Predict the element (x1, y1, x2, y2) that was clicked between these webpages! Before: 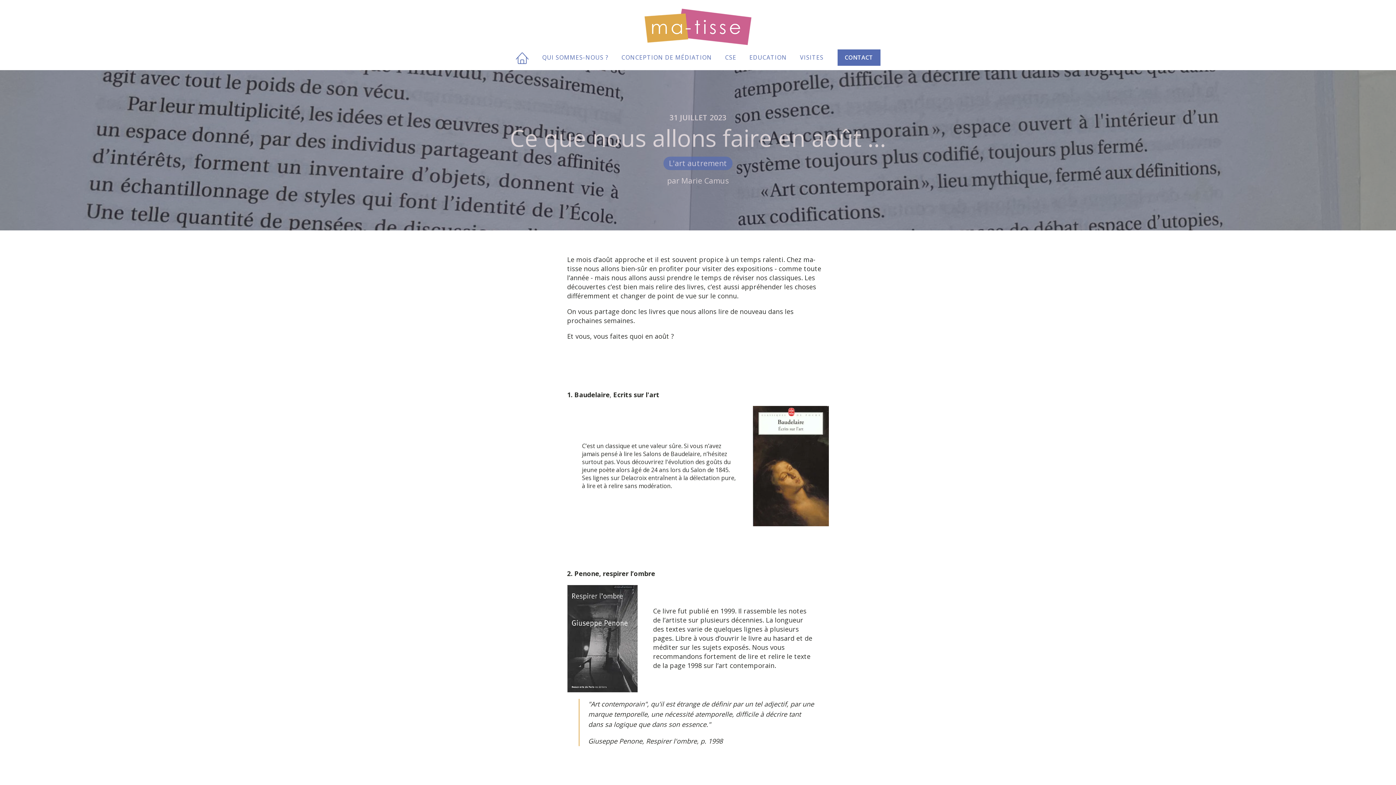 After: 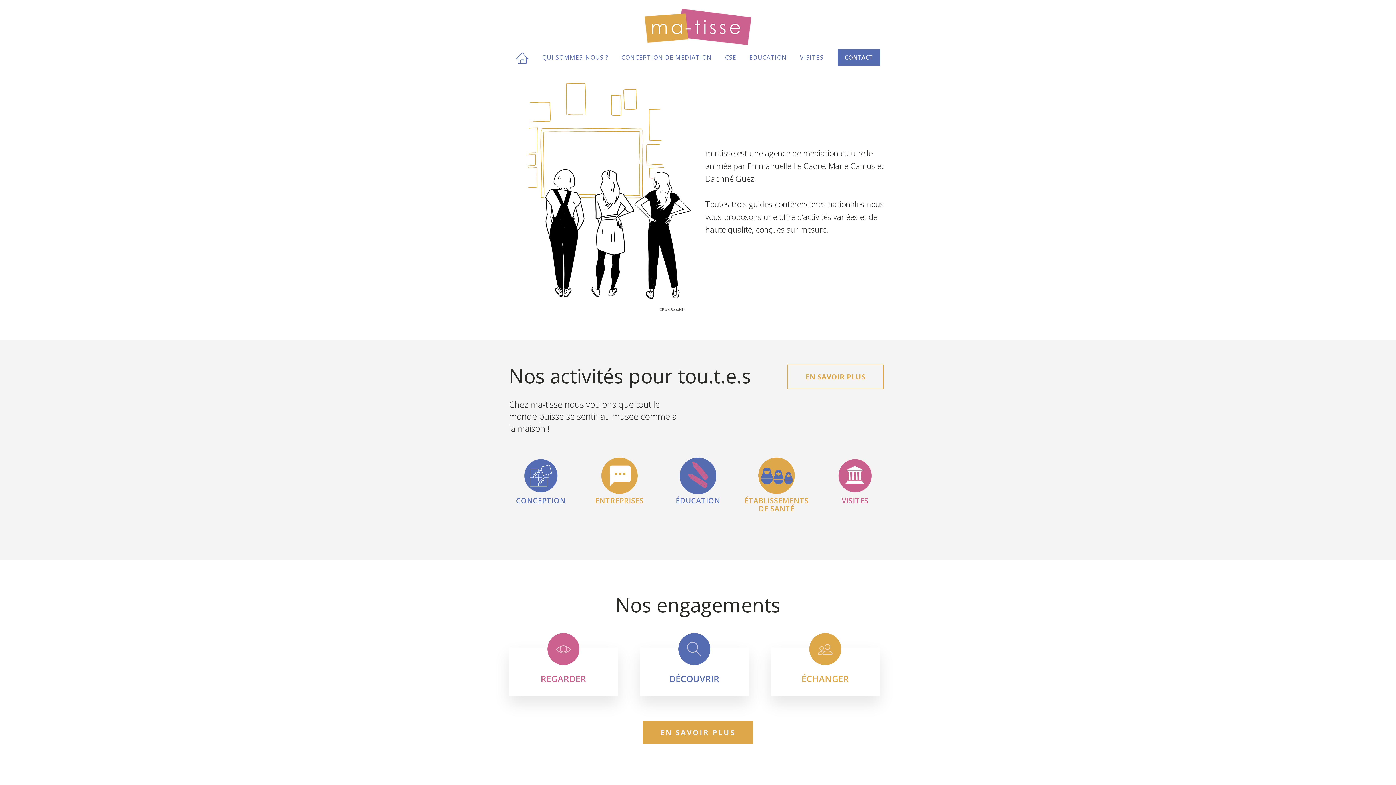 Action: bbox: (515, 51, 535, 64)